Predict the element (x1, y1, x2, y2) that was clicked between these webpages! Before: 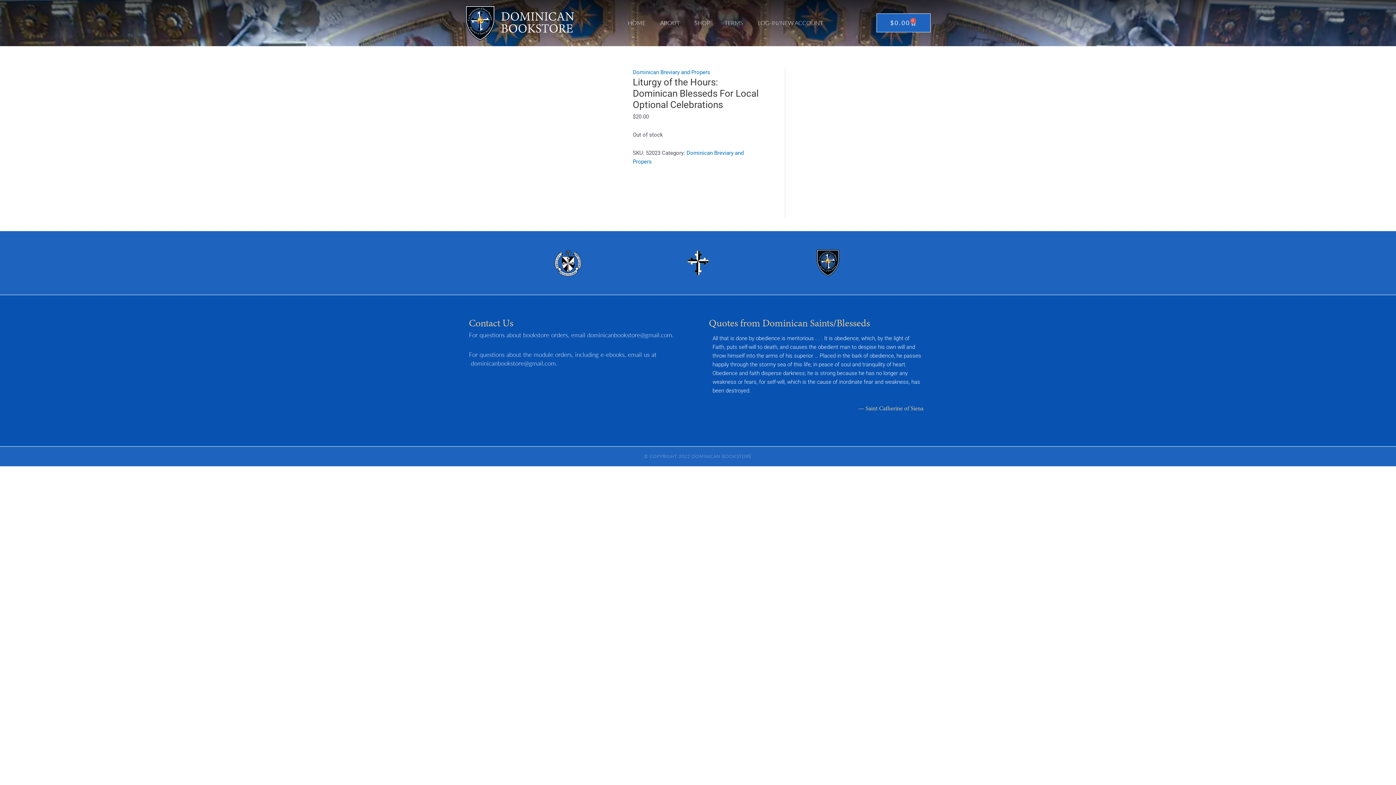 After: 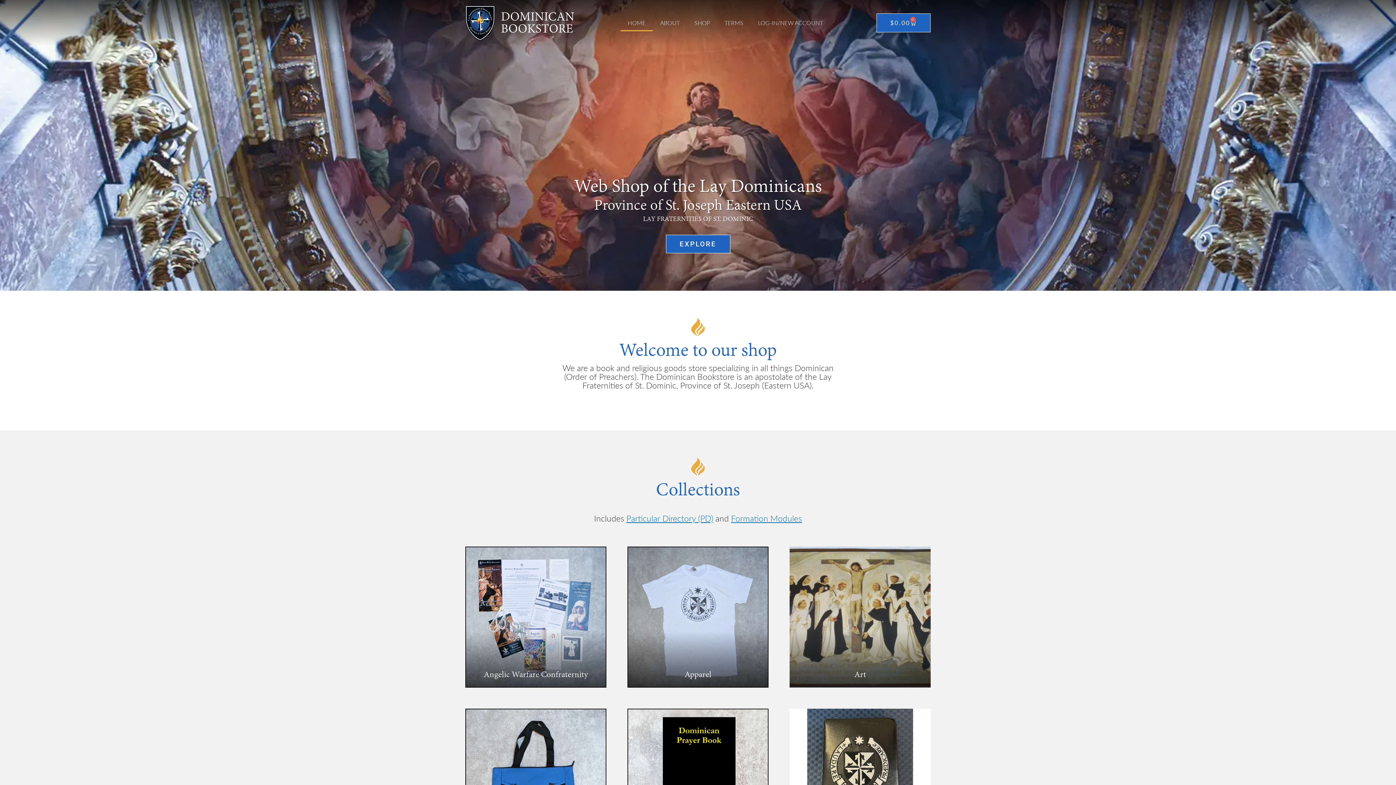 Action: bbox: (465, 5, 574, 40)